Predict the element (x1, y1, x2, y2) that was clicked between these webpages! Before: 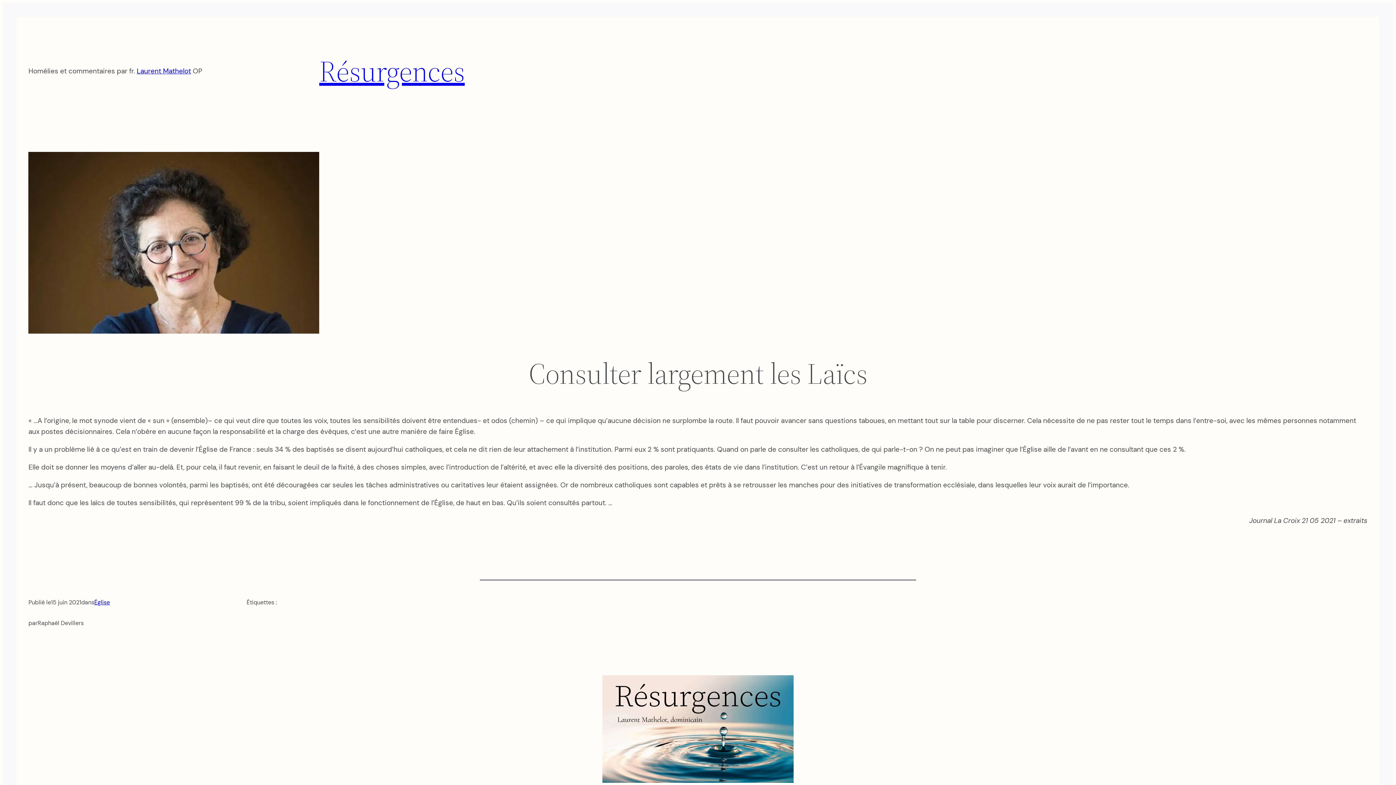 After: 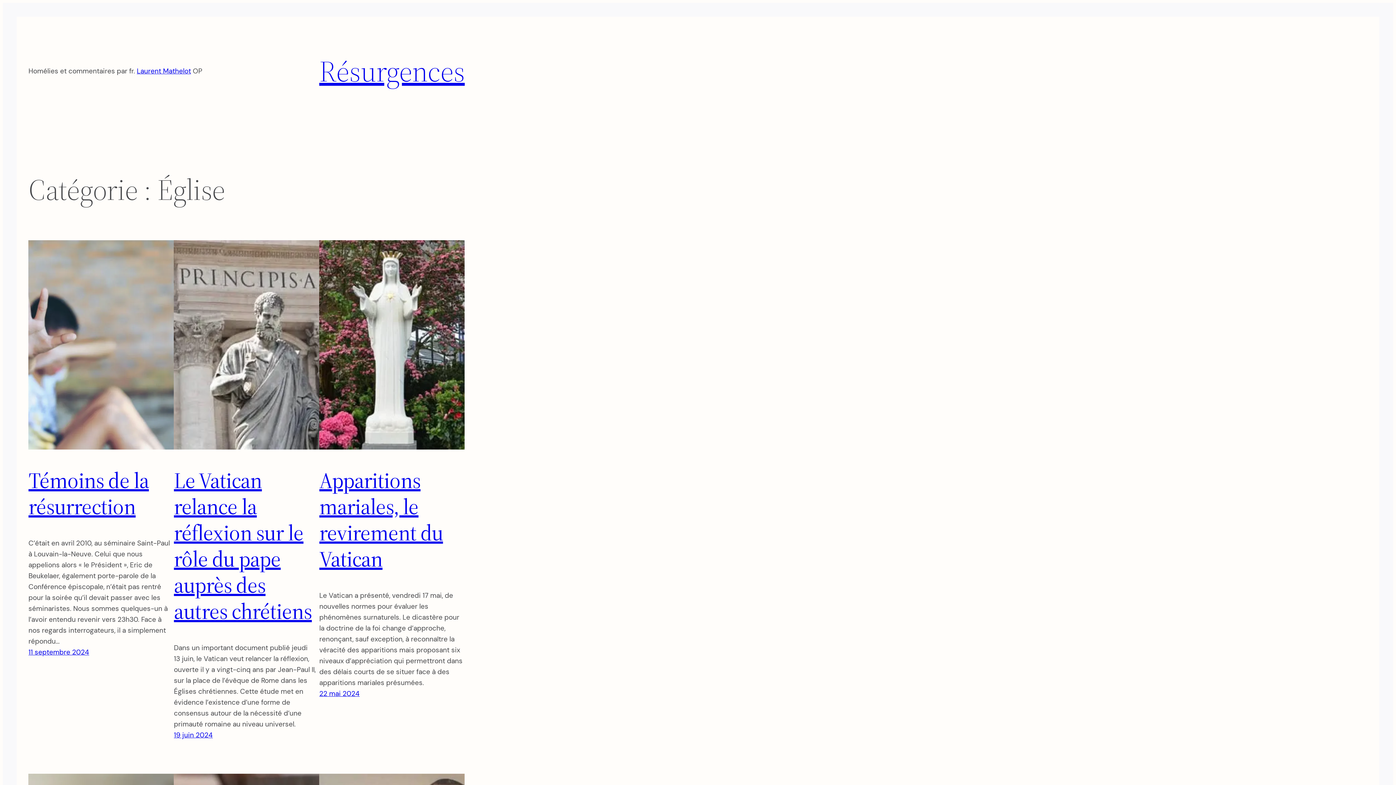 Action: bbox: (94, 598, 109, 606) label: Église